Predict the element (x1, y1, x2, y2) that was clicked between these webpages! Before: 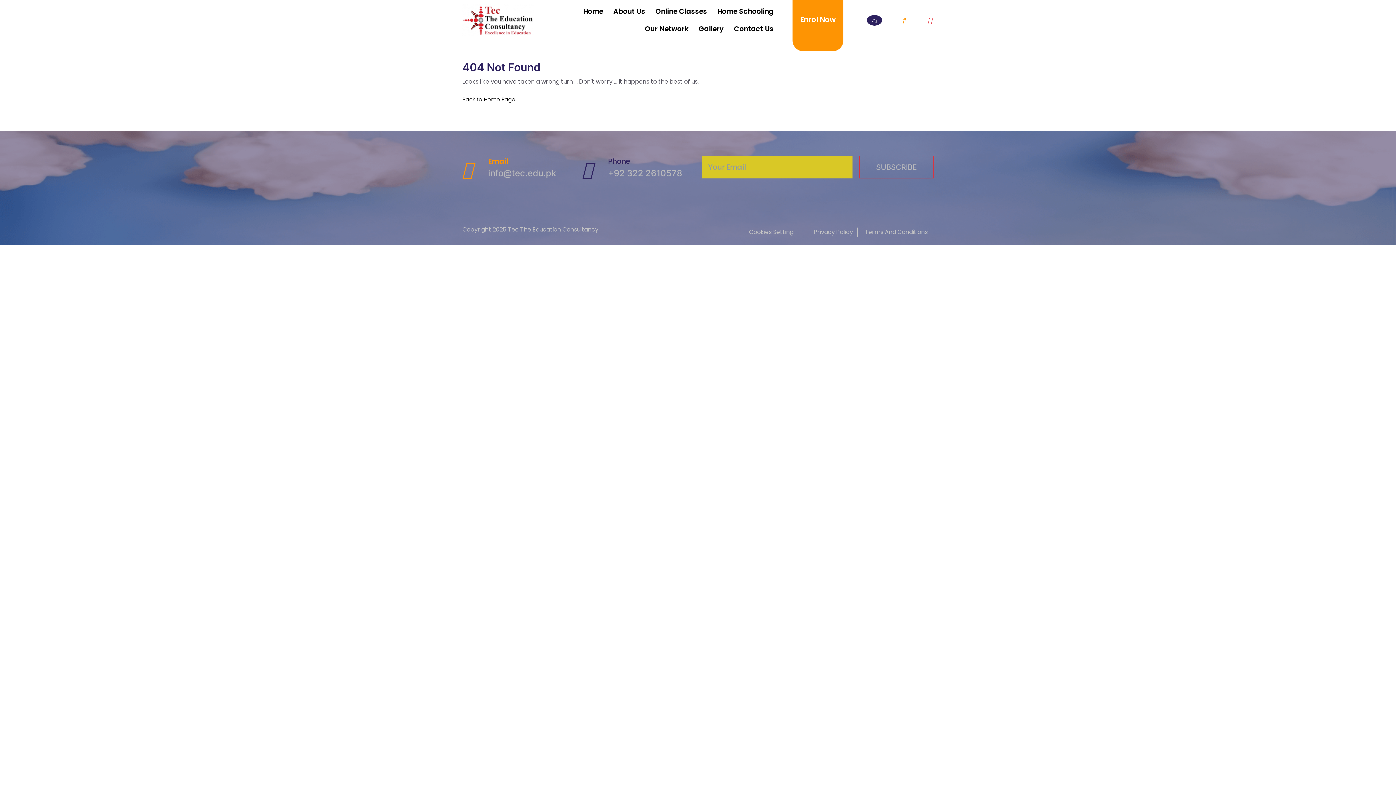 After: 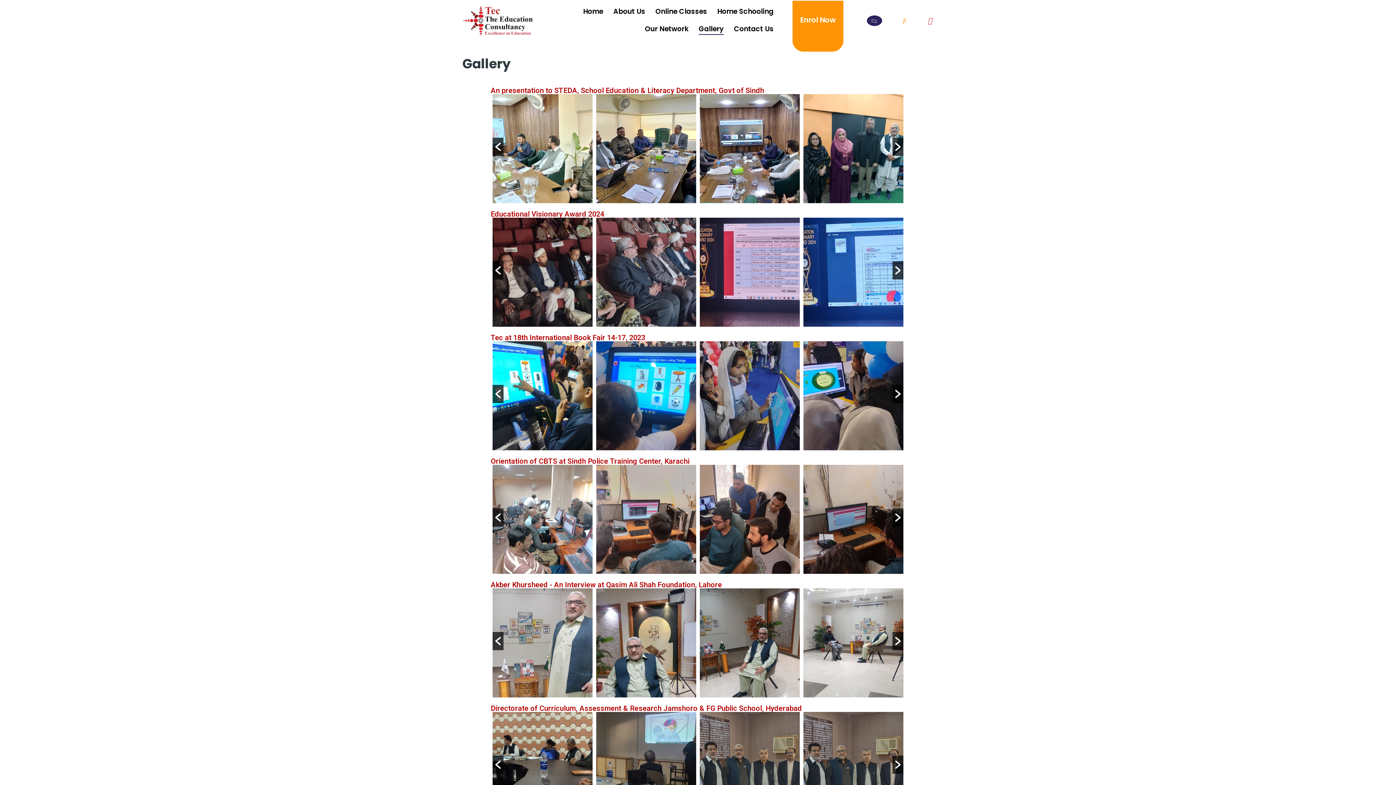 Action: label: Gallery bbox: (698, 24, 724, 34)